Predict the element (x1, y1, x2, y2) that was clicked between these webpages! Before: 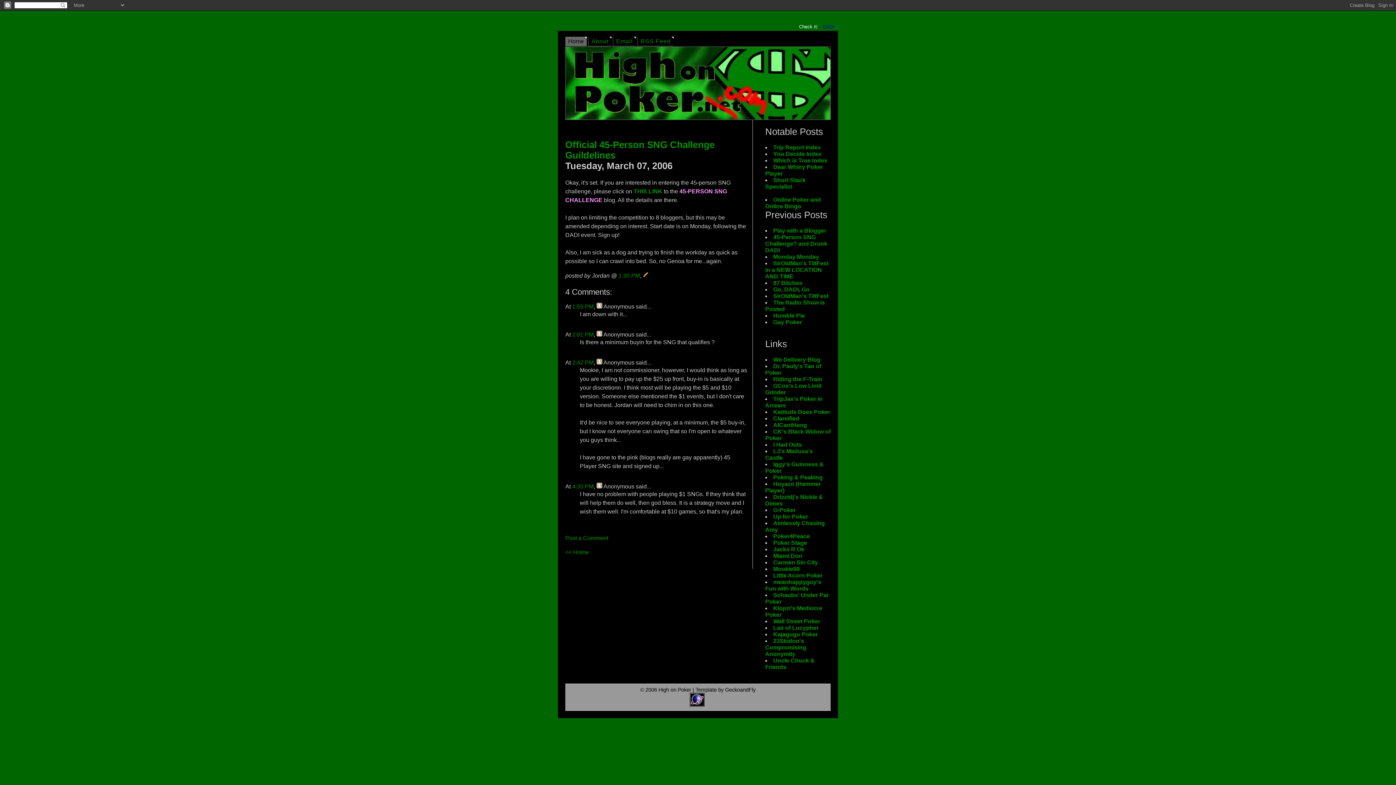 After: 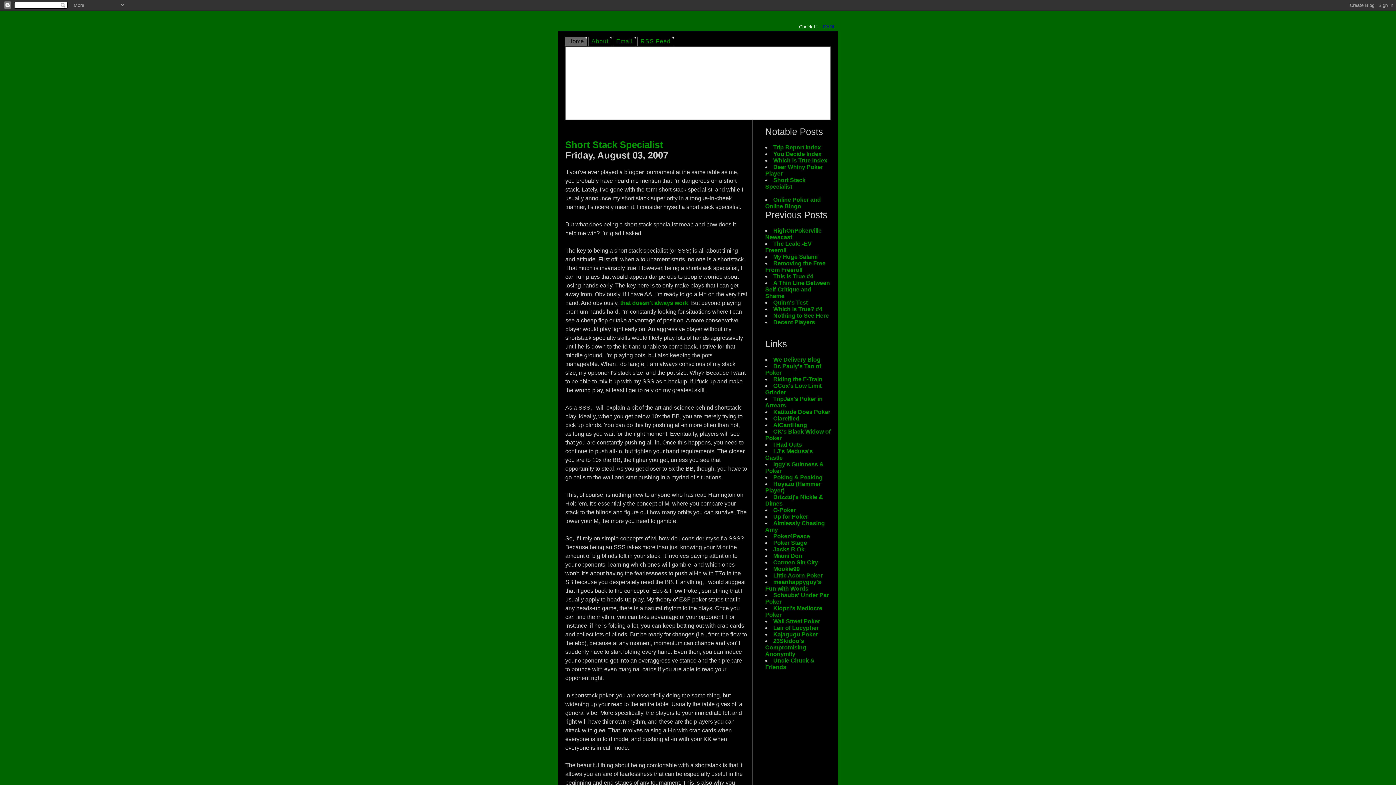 Action: bbox: (765, 177, 805, 189) label: Short Stack Specialist